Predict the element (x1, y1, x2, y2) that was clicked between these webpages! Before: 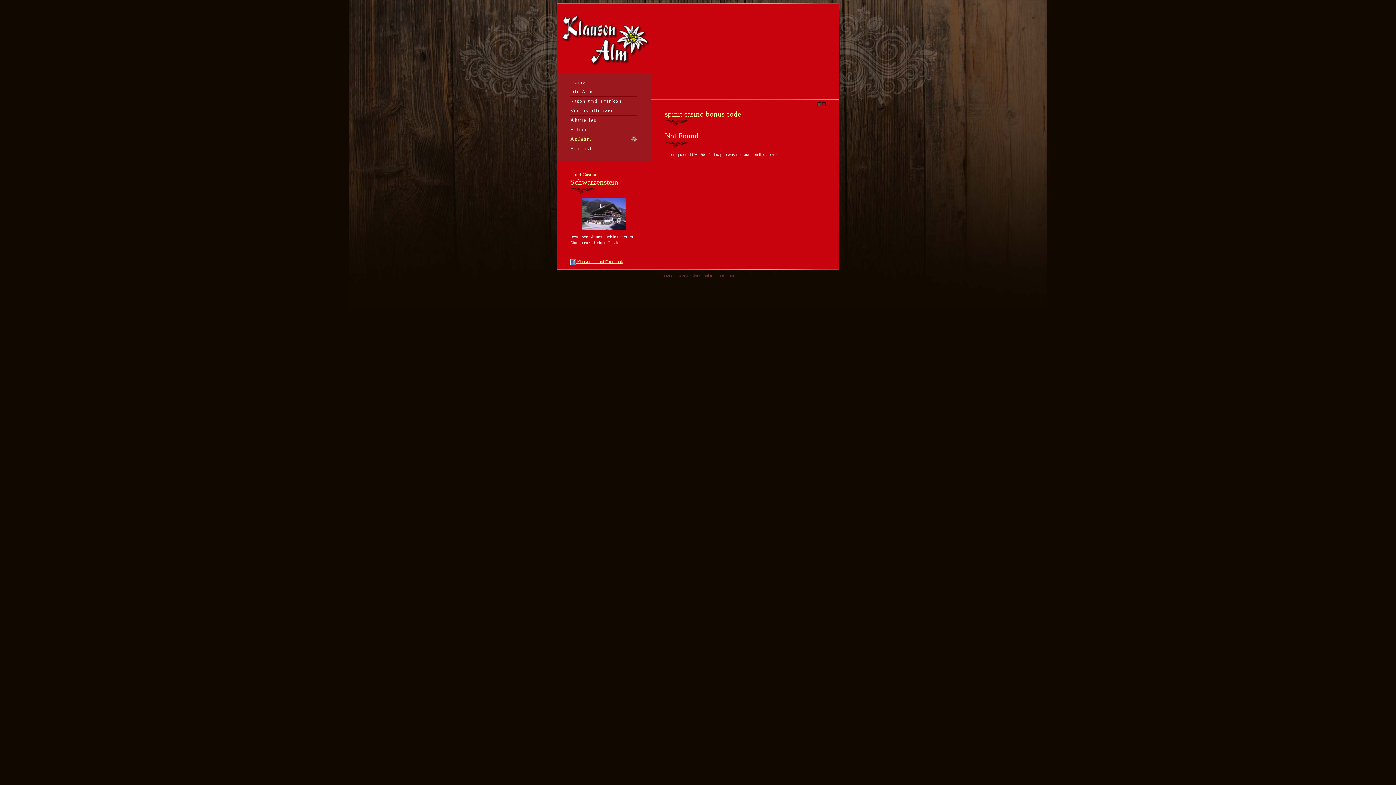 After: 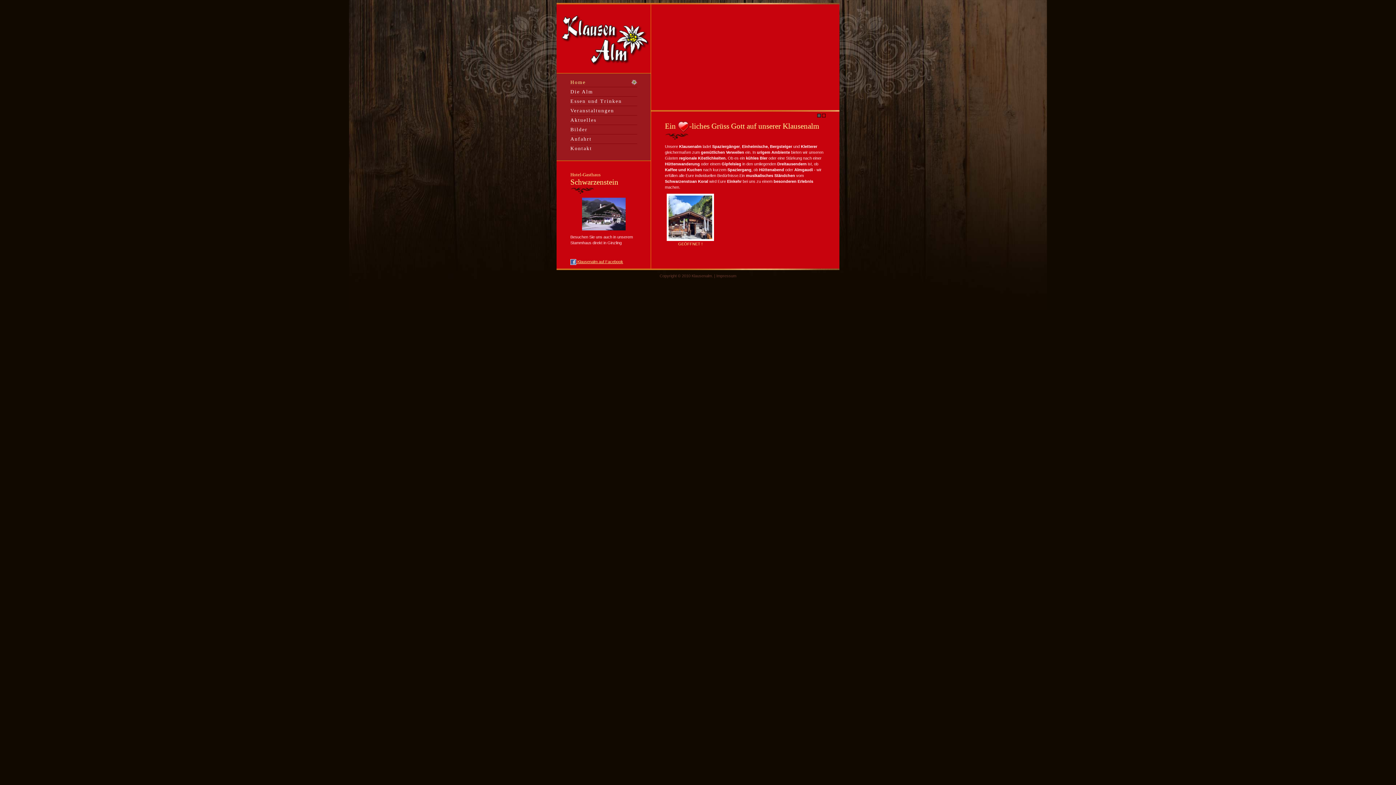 Action: bbox: (570, 77, 637, 87) label: Home